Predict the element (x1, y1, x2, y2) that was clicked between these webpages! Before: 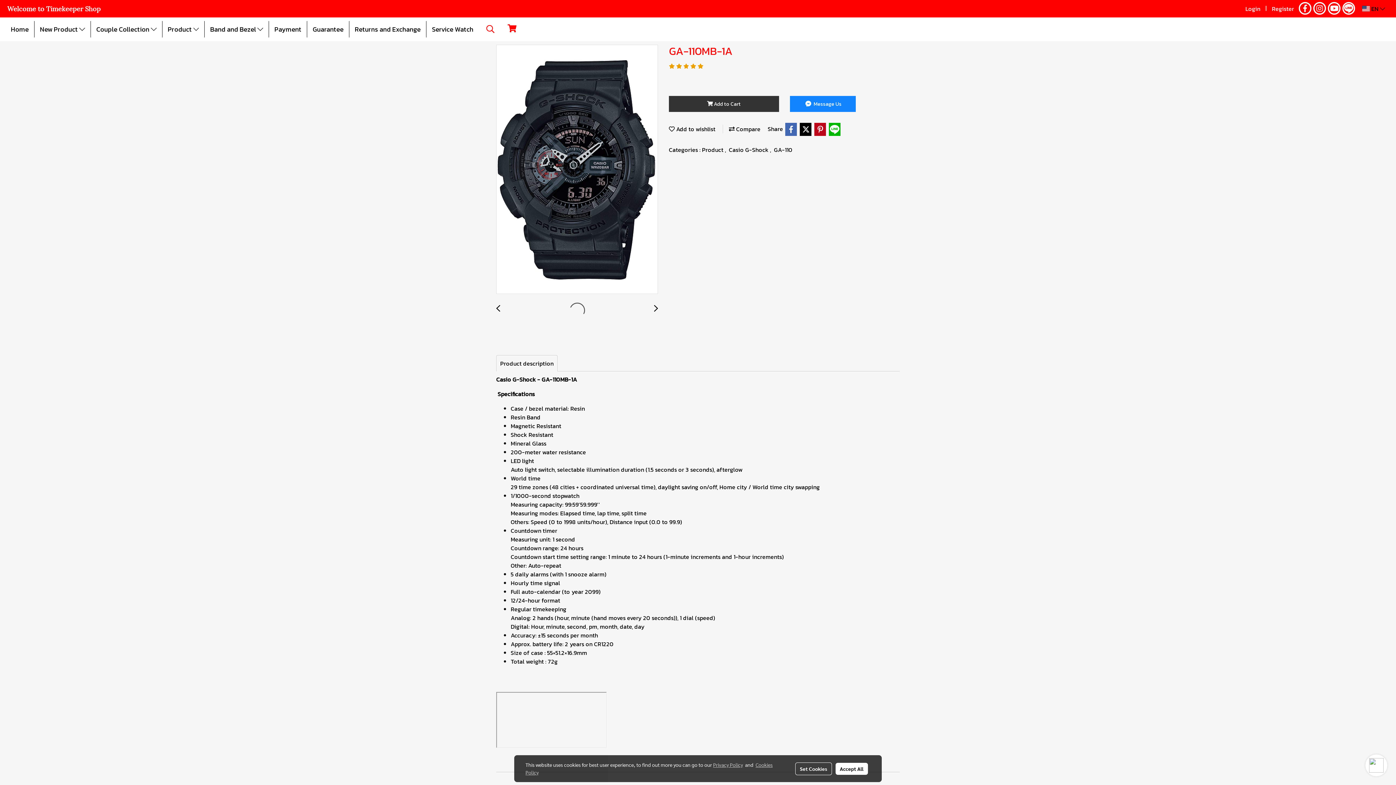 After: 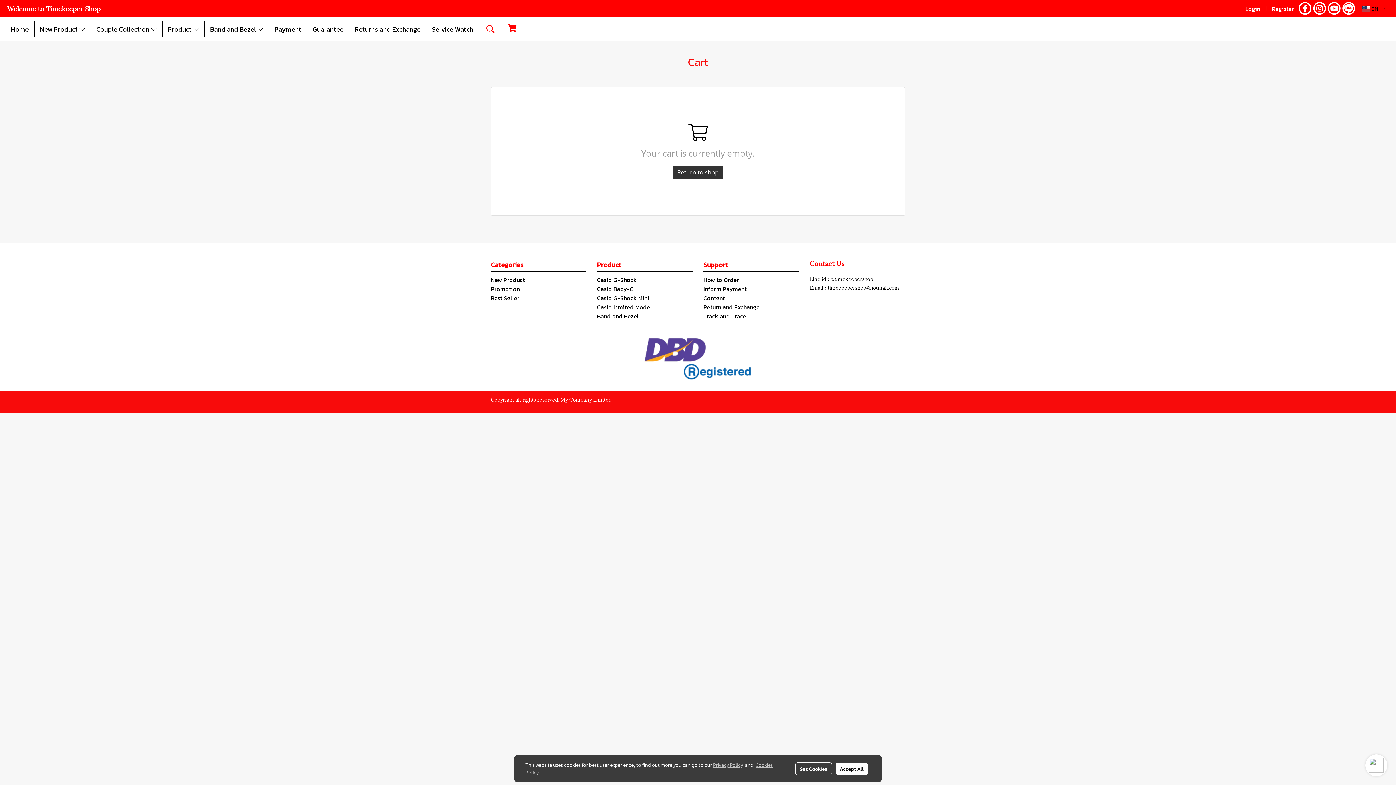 Action: bbox: (504, 21, 520, 35)